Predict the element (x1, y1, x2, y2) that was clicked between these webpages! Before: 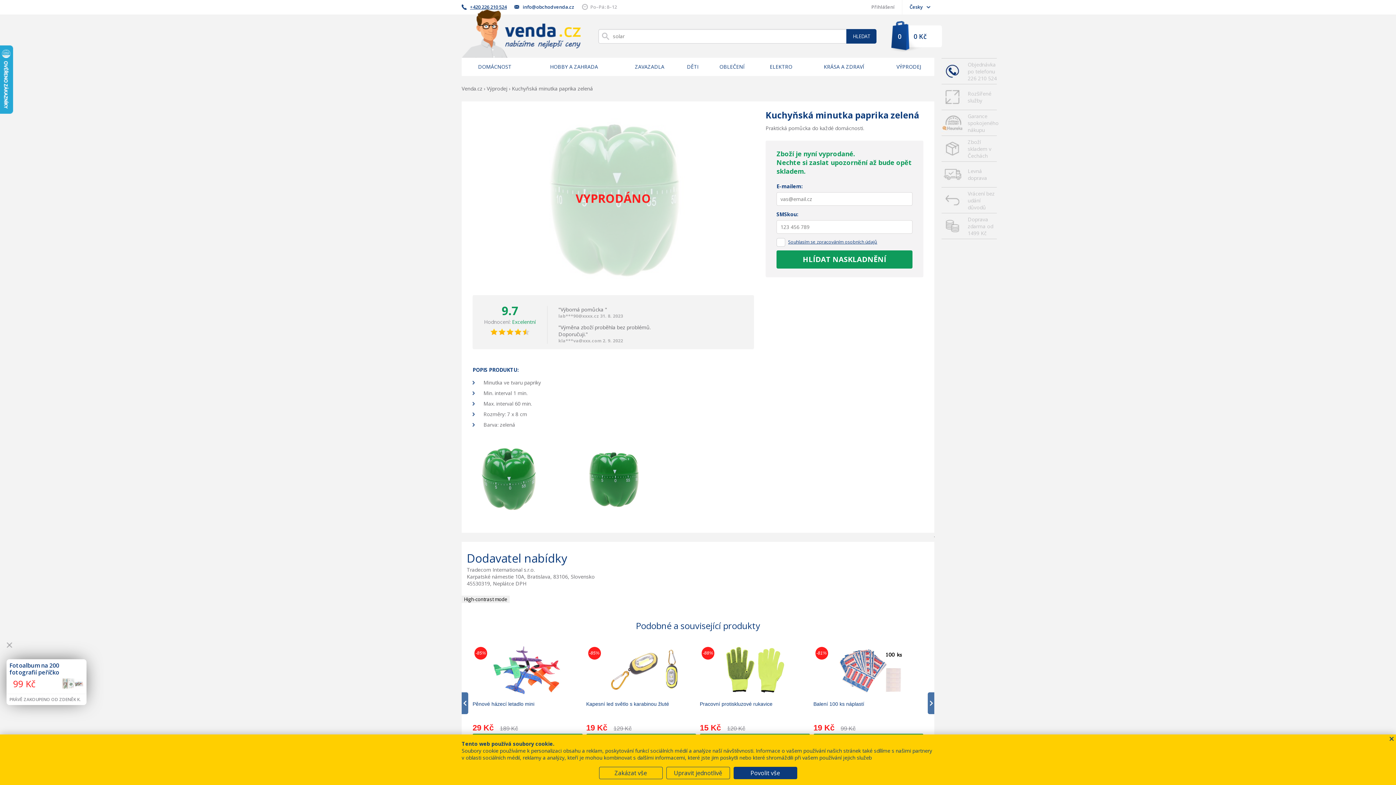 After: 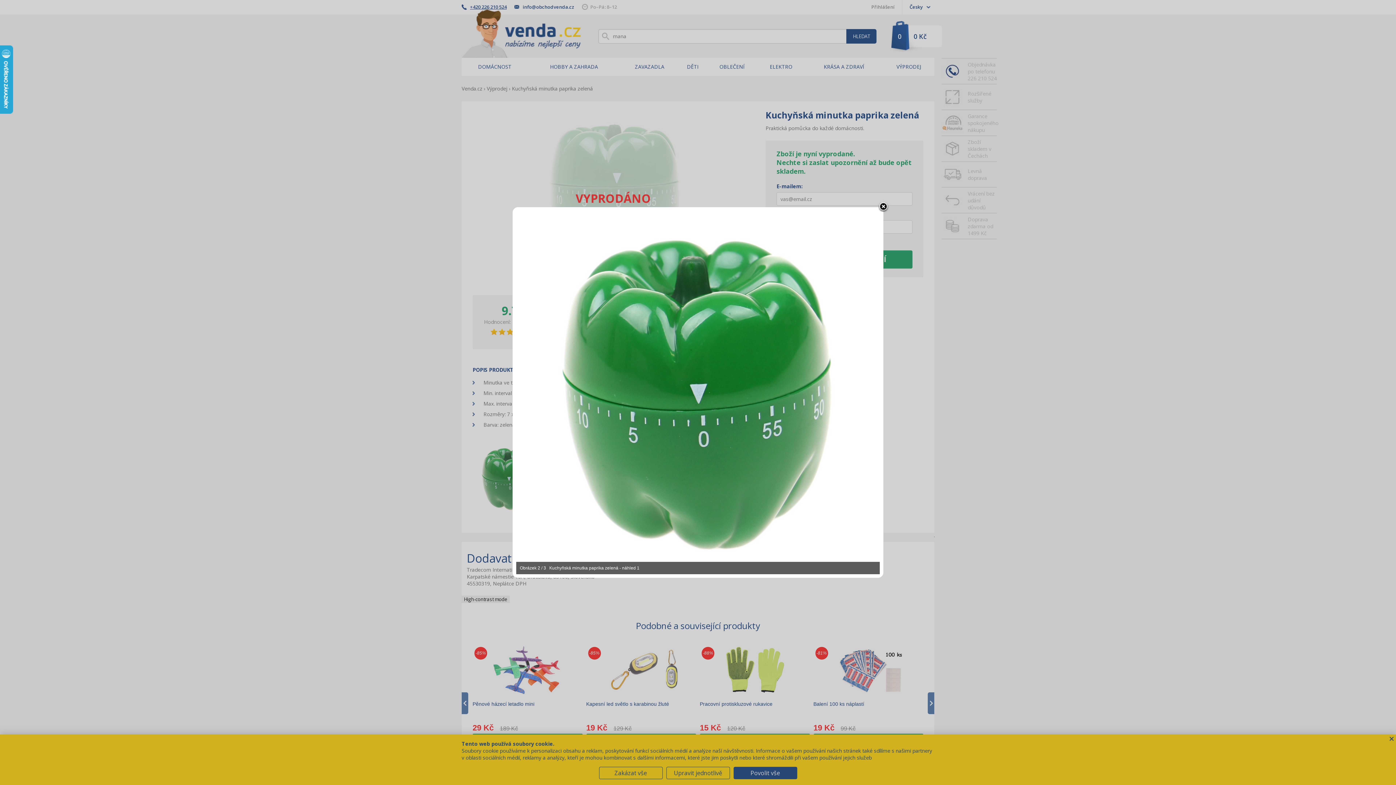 Action: bbox: (472, 509, 545, 516)